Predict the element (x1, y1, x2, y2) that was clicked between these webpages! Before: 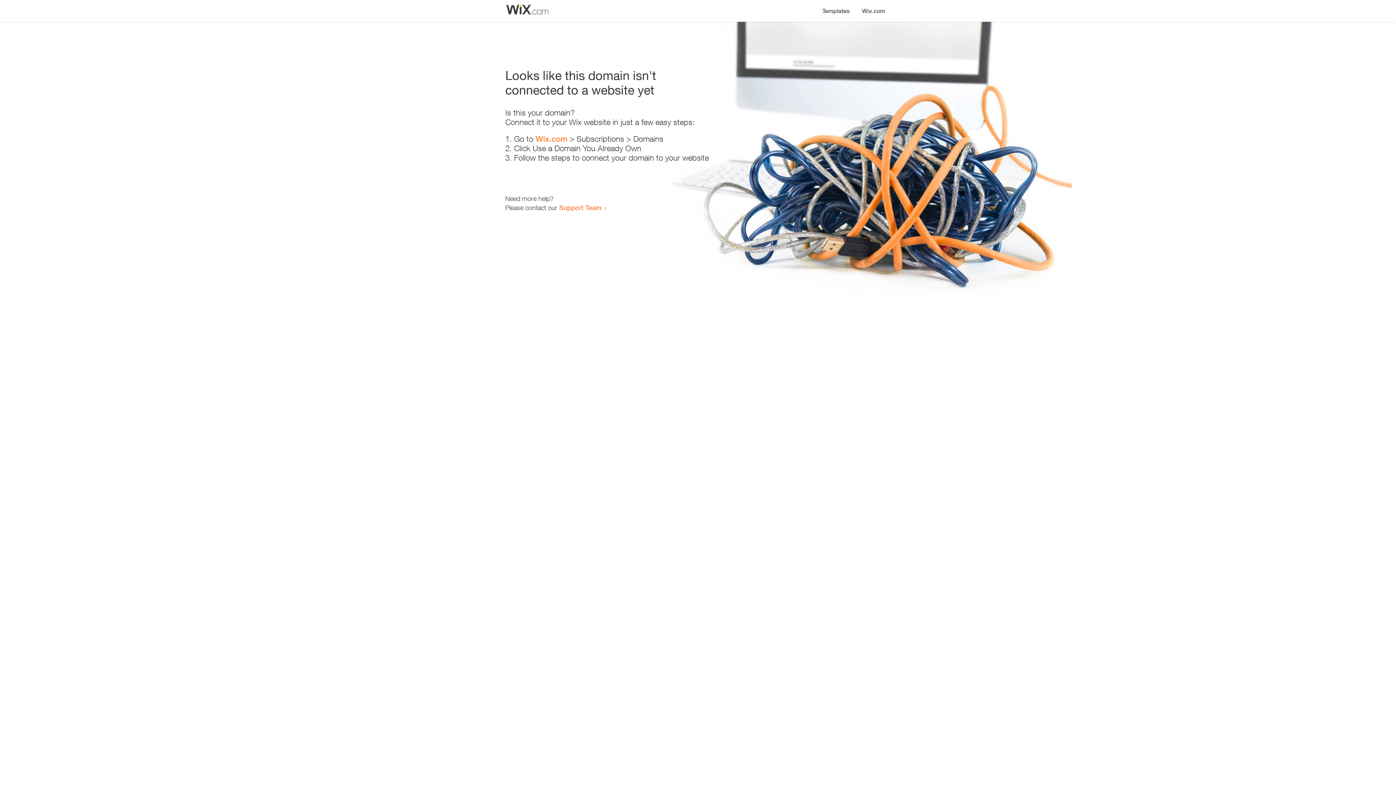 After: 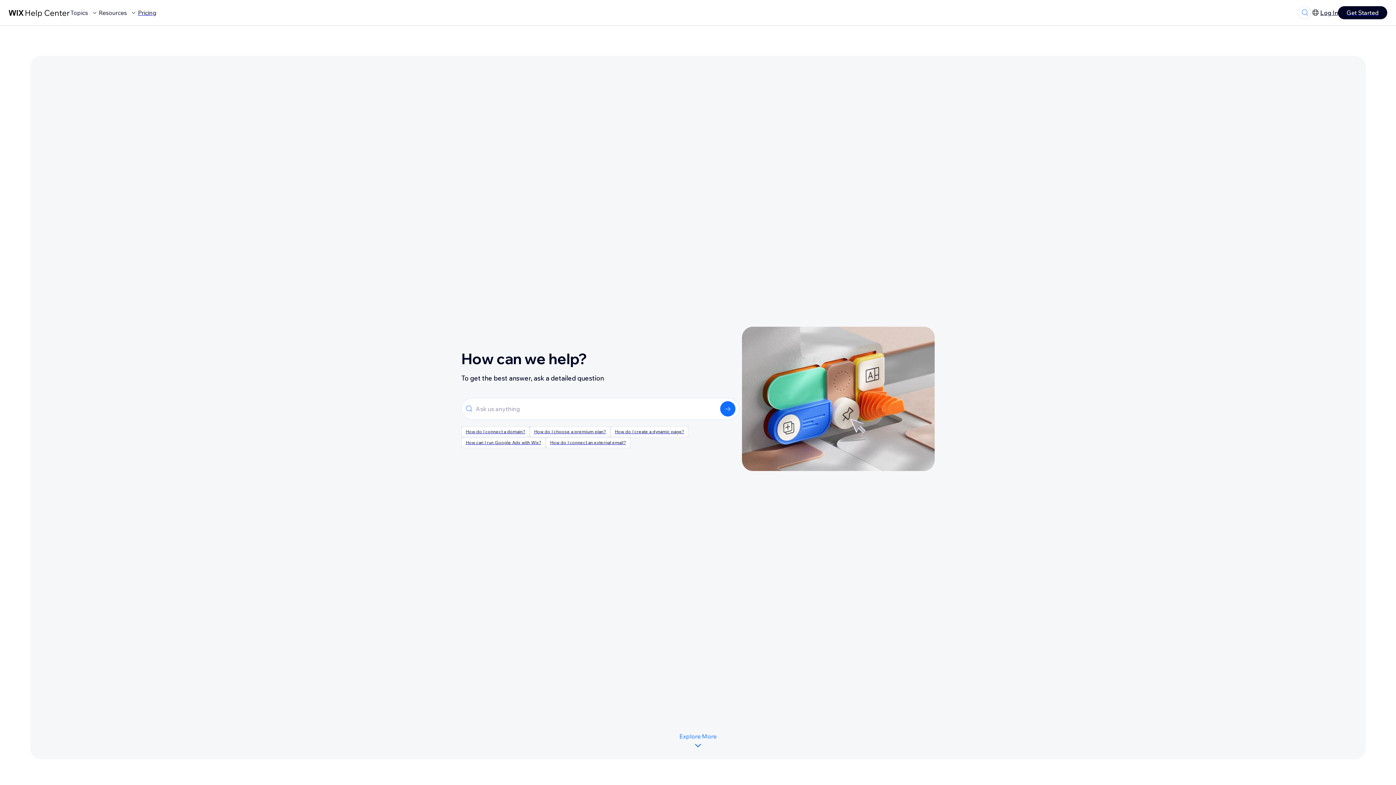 Action: bbox: (559, 203, 601, 211) label: Support Team